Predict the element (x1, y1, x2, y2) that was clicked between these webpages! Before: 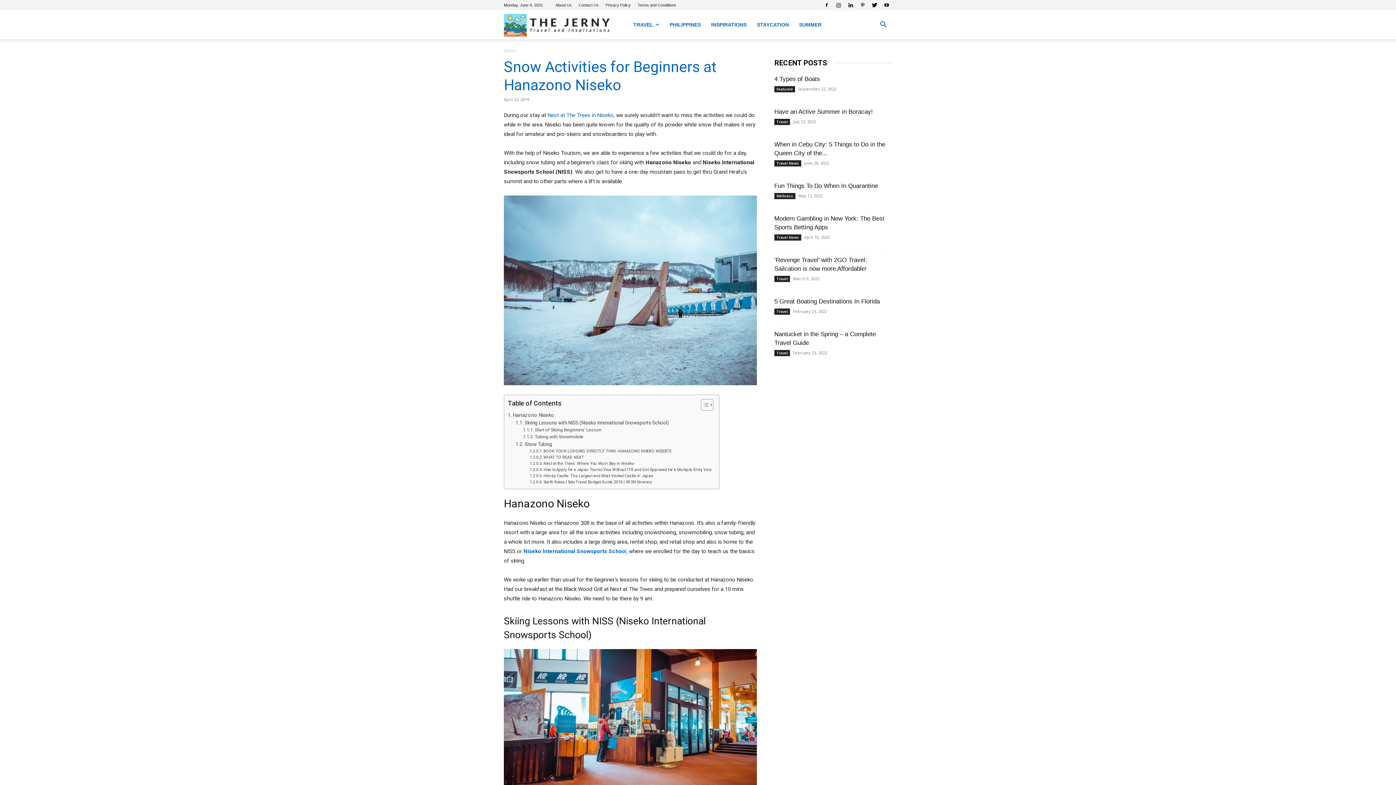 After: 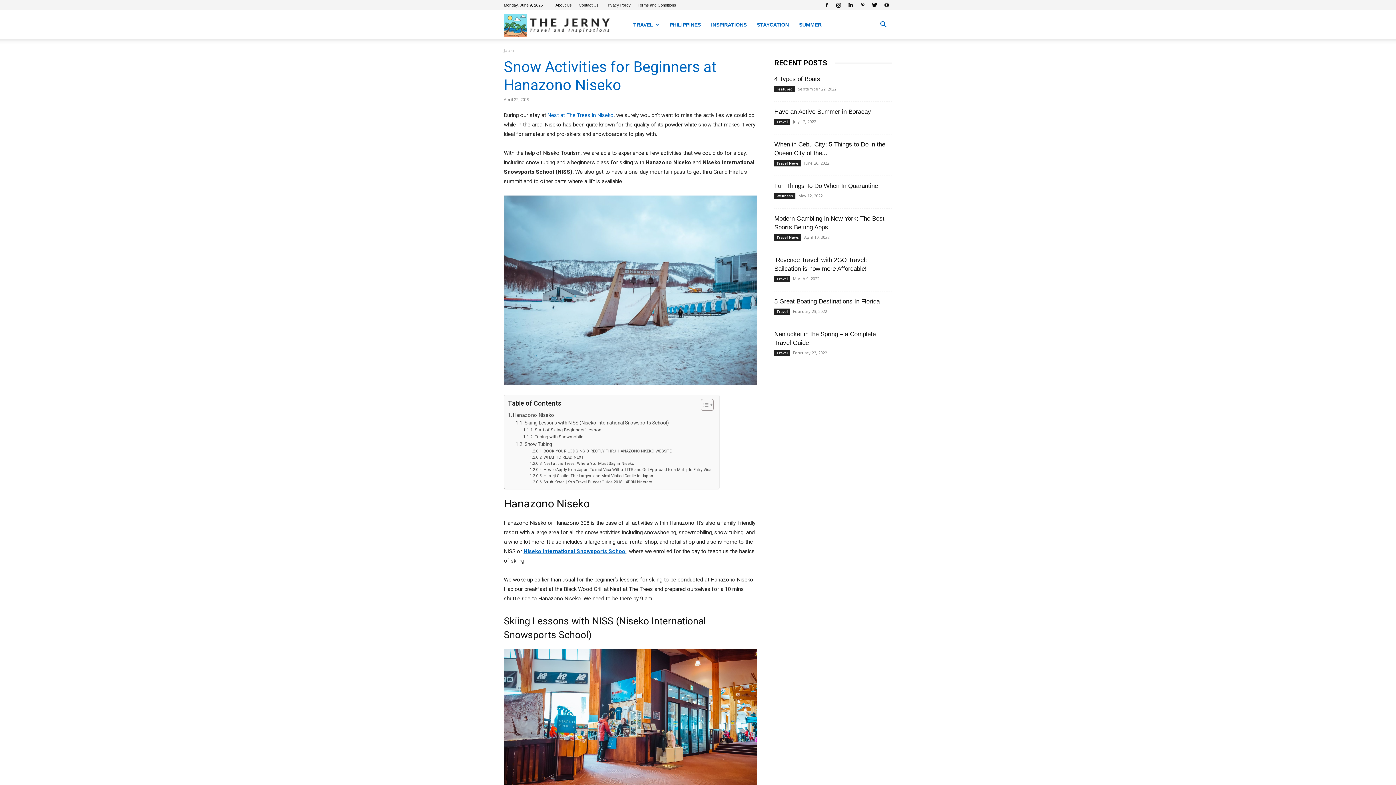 Action: bbox: (523, 548, 626, 554) label: Niseko International Snowsports School